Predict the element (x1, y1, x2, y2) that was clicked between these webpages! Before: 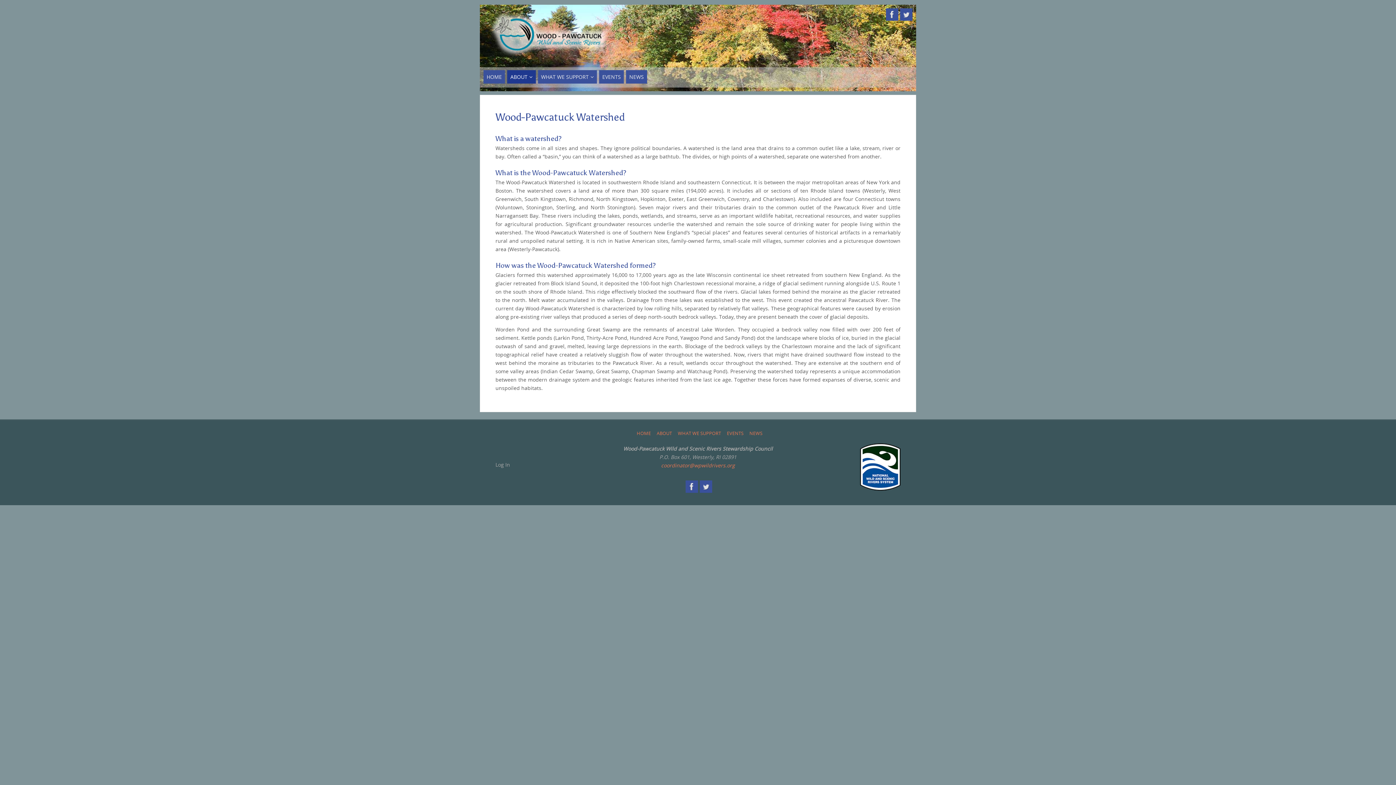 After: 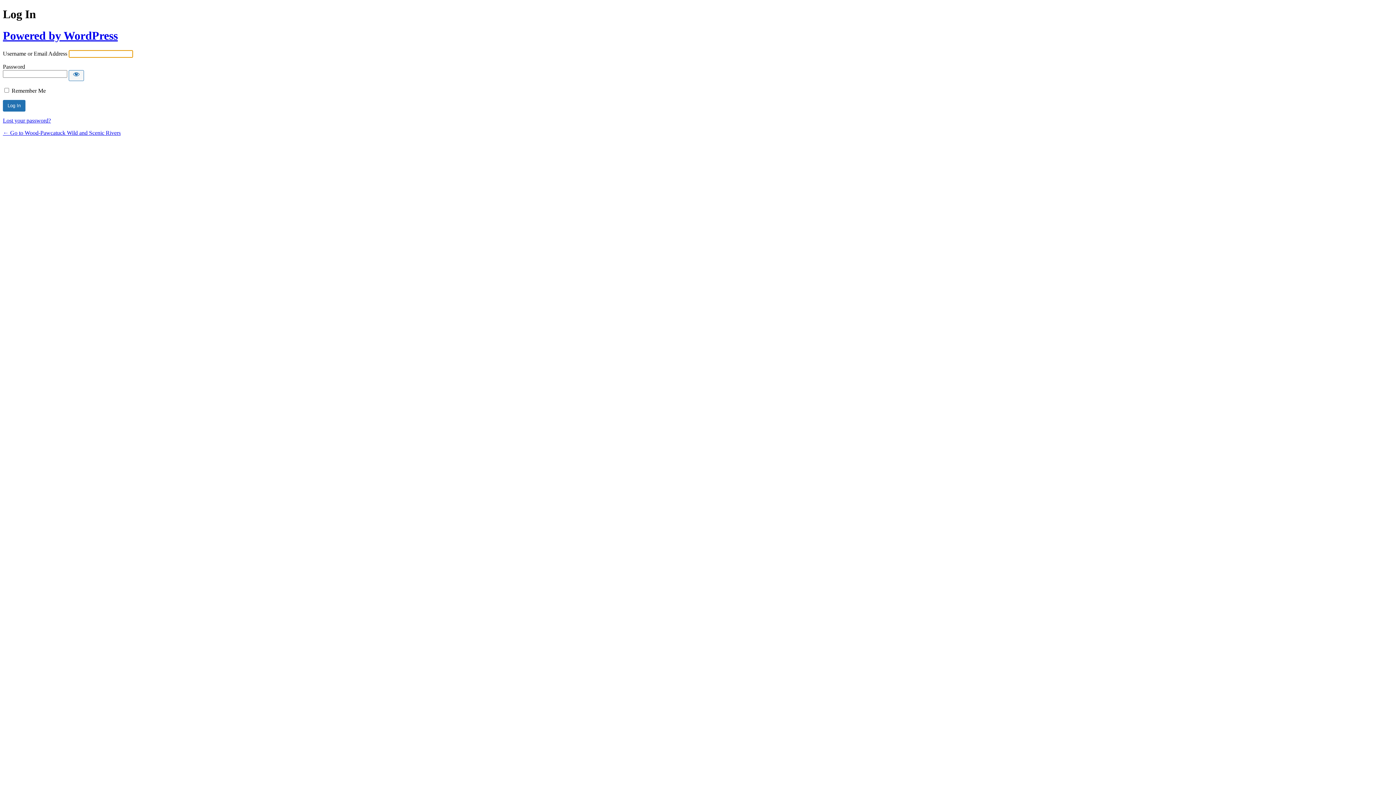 Action: label: Log In bbox: (495, 461, 510, 468)